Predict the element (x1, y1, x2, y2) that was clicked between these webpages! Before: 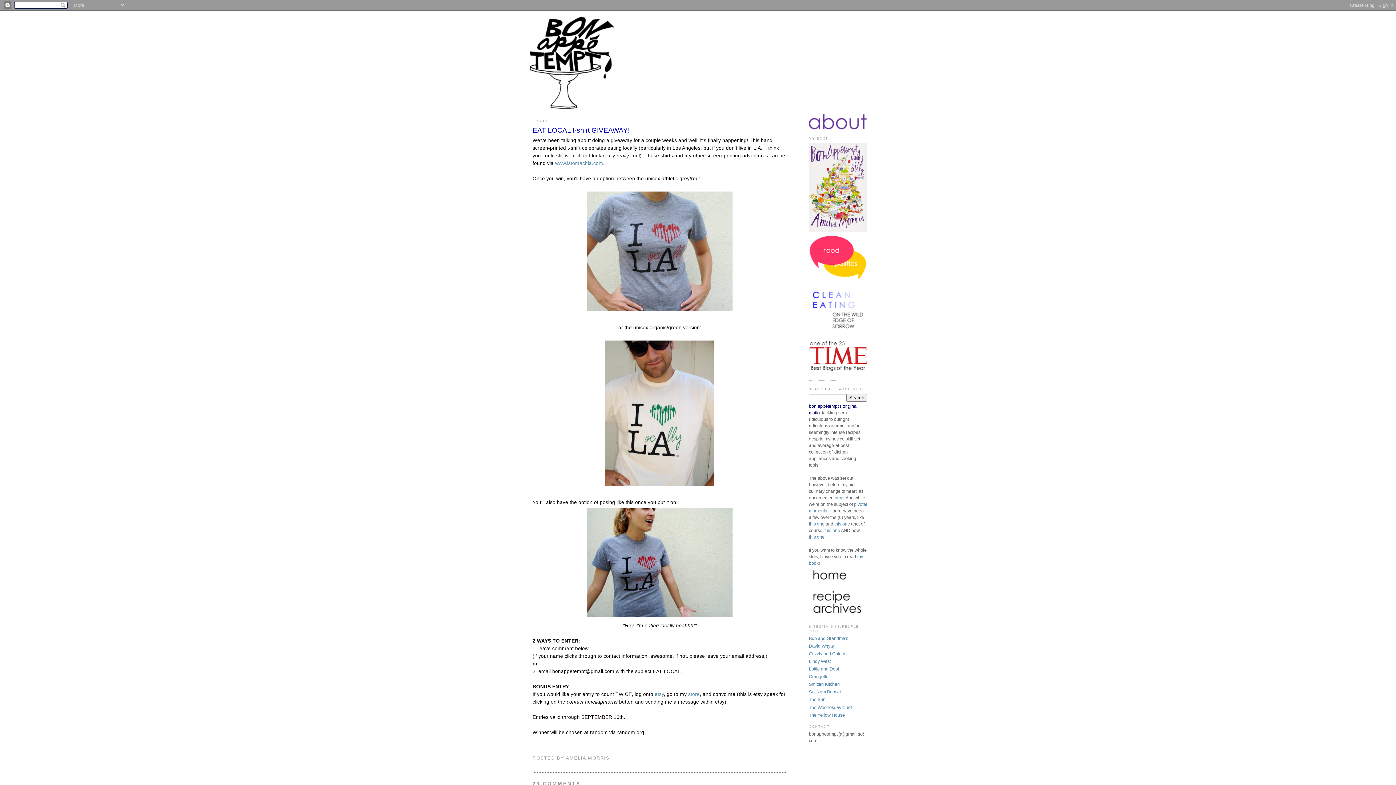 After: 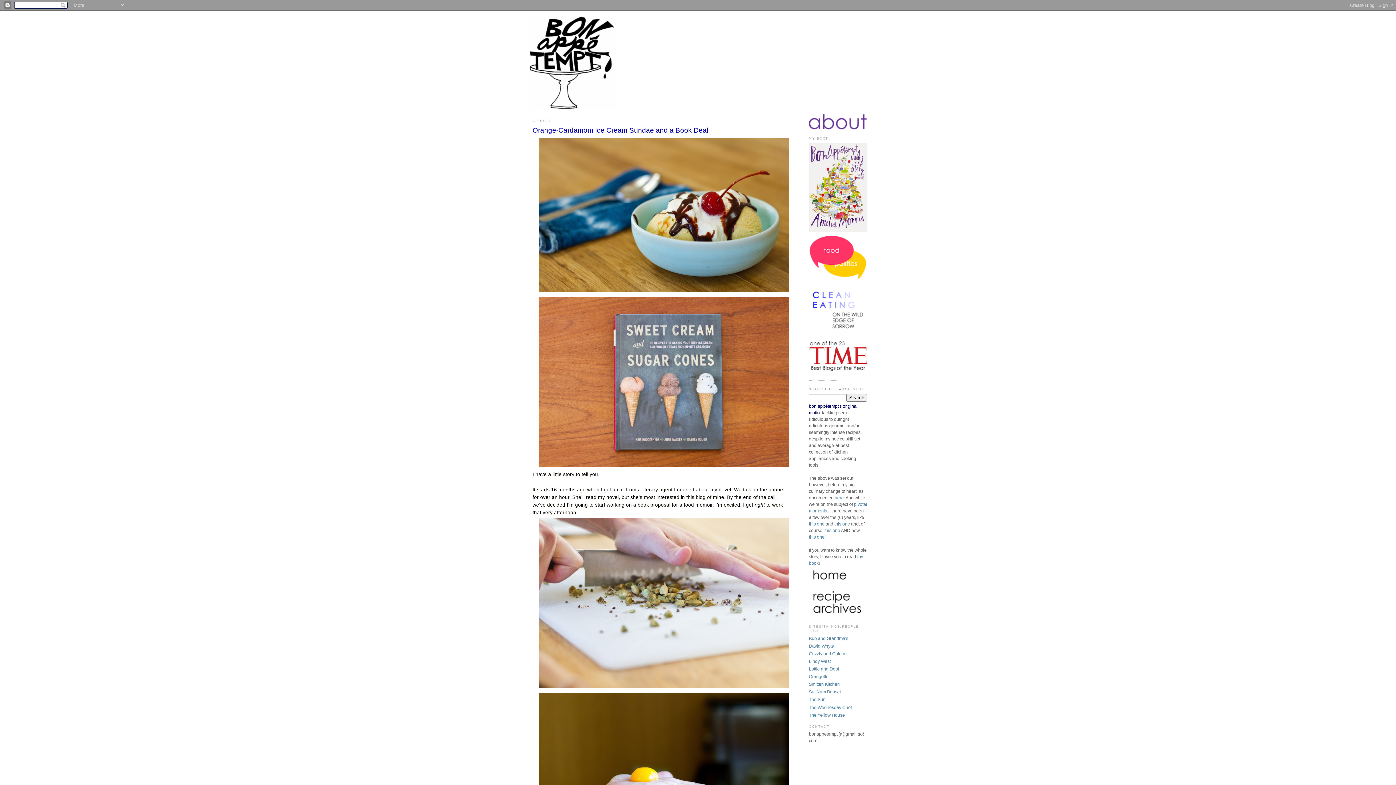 Action: label: this one bbox: (809, 521, 824, 526)